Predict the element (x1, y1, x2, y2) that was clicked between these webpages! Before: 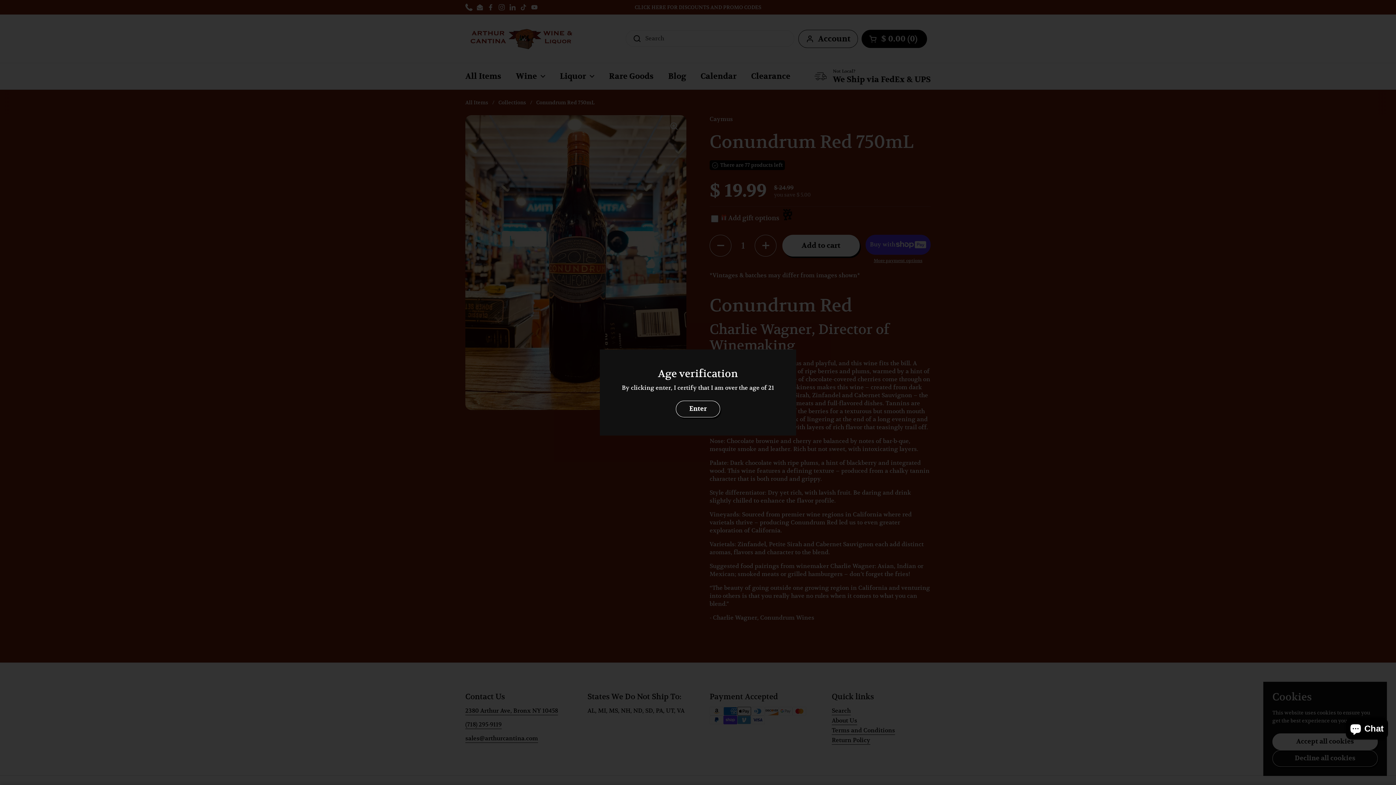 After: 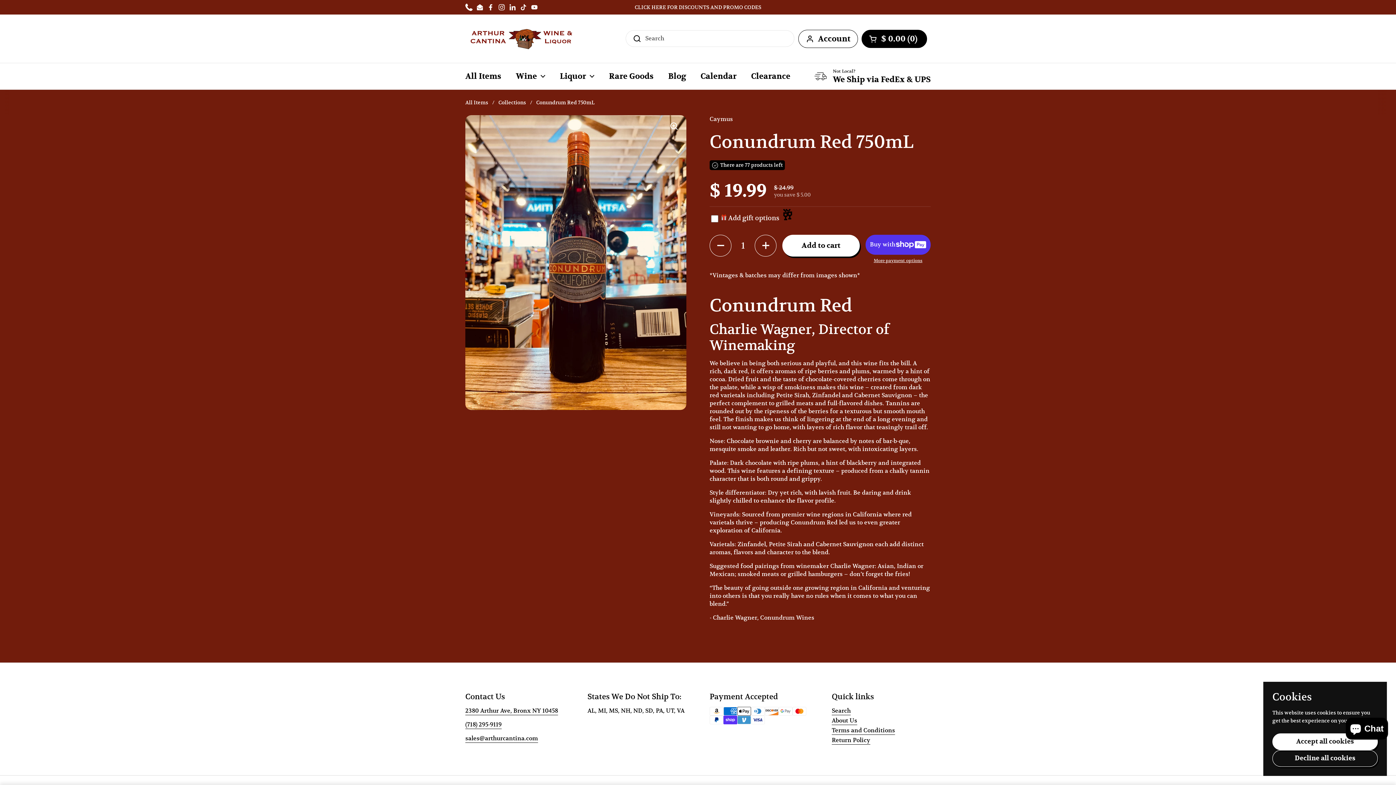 Action: bbox: (676, 400, 720, 417) label: Enter